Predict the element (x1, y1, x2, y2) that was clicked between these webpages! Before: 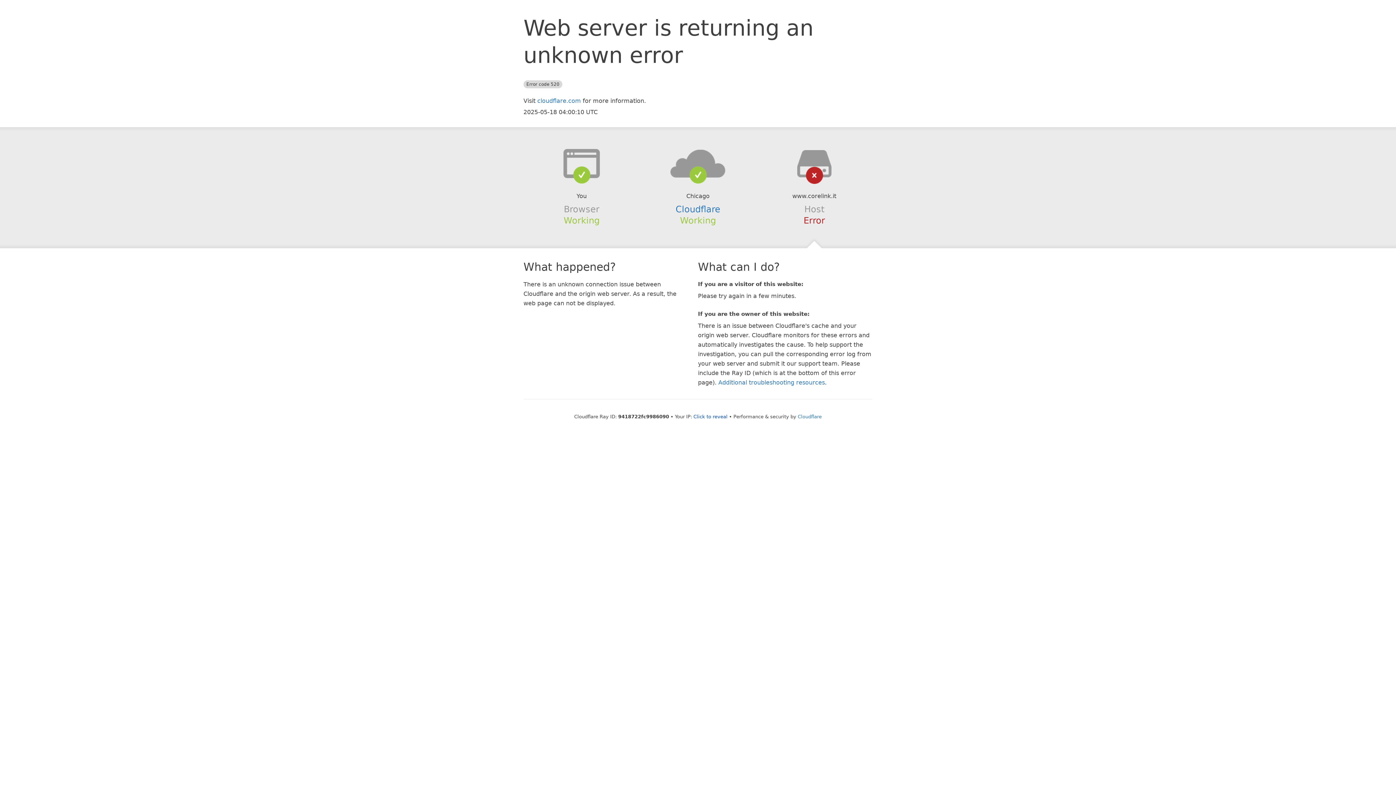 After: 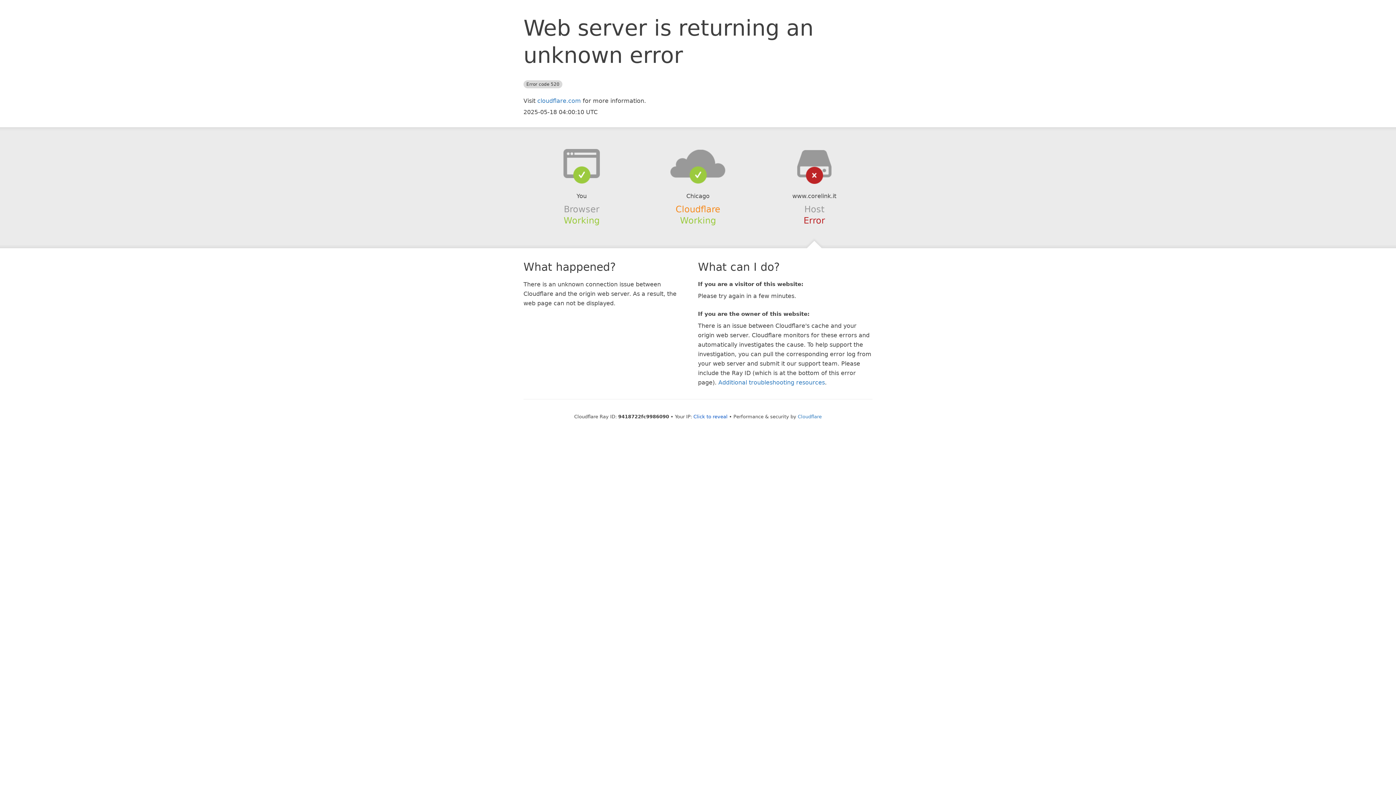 Action: bbox: (675, 204, 720, 214) label: Cloudflare